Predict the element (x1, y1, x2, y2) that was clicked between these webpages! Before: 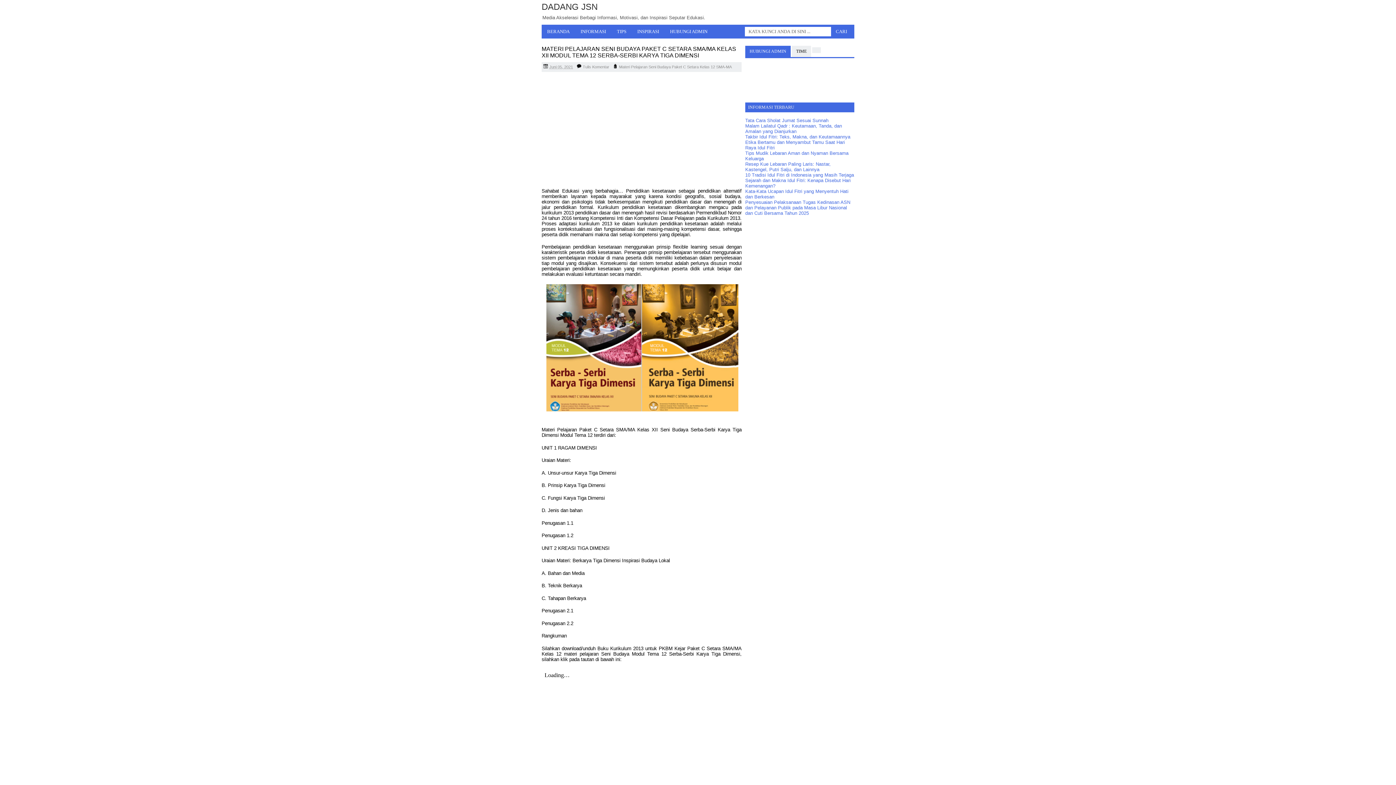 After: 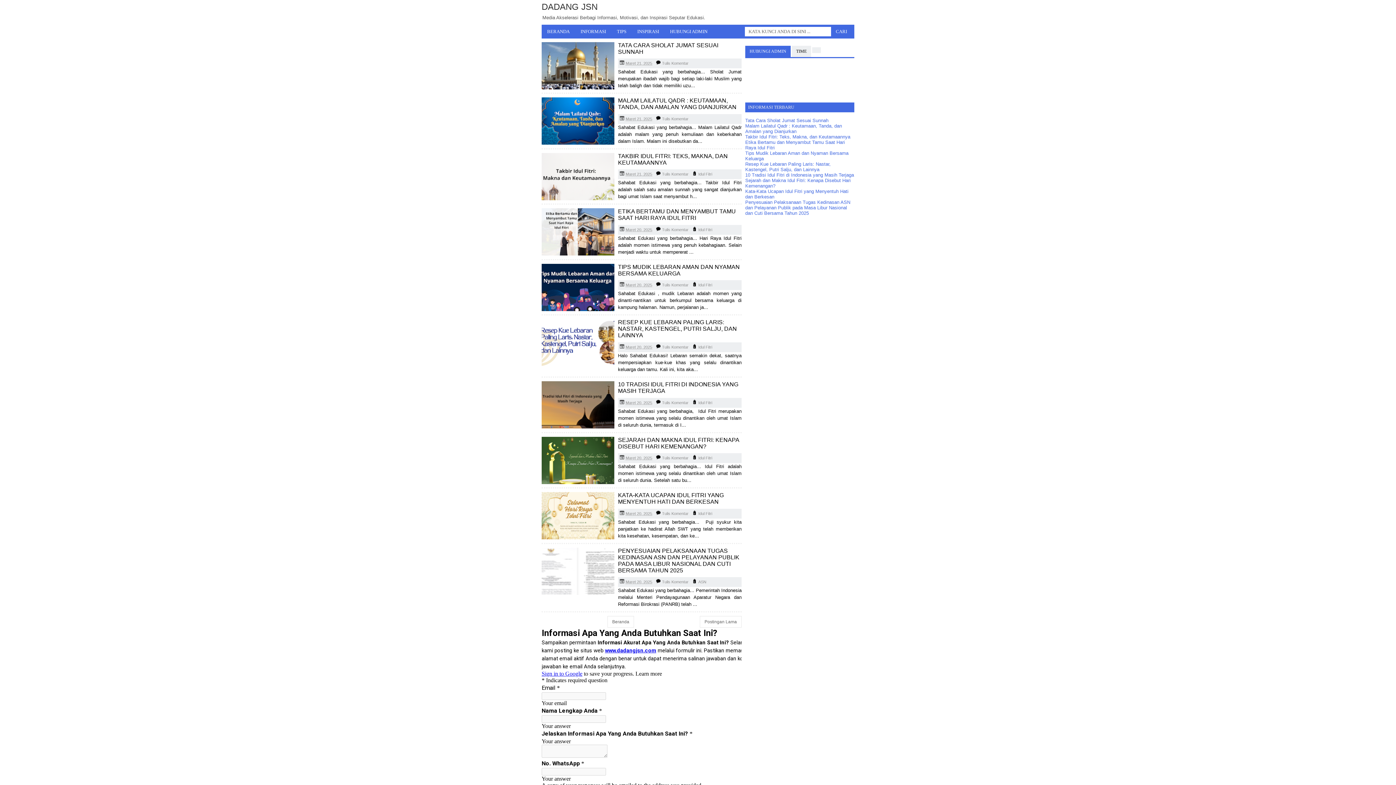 Action: bbox: (575, 24, 611, 38) label: INFORMASI